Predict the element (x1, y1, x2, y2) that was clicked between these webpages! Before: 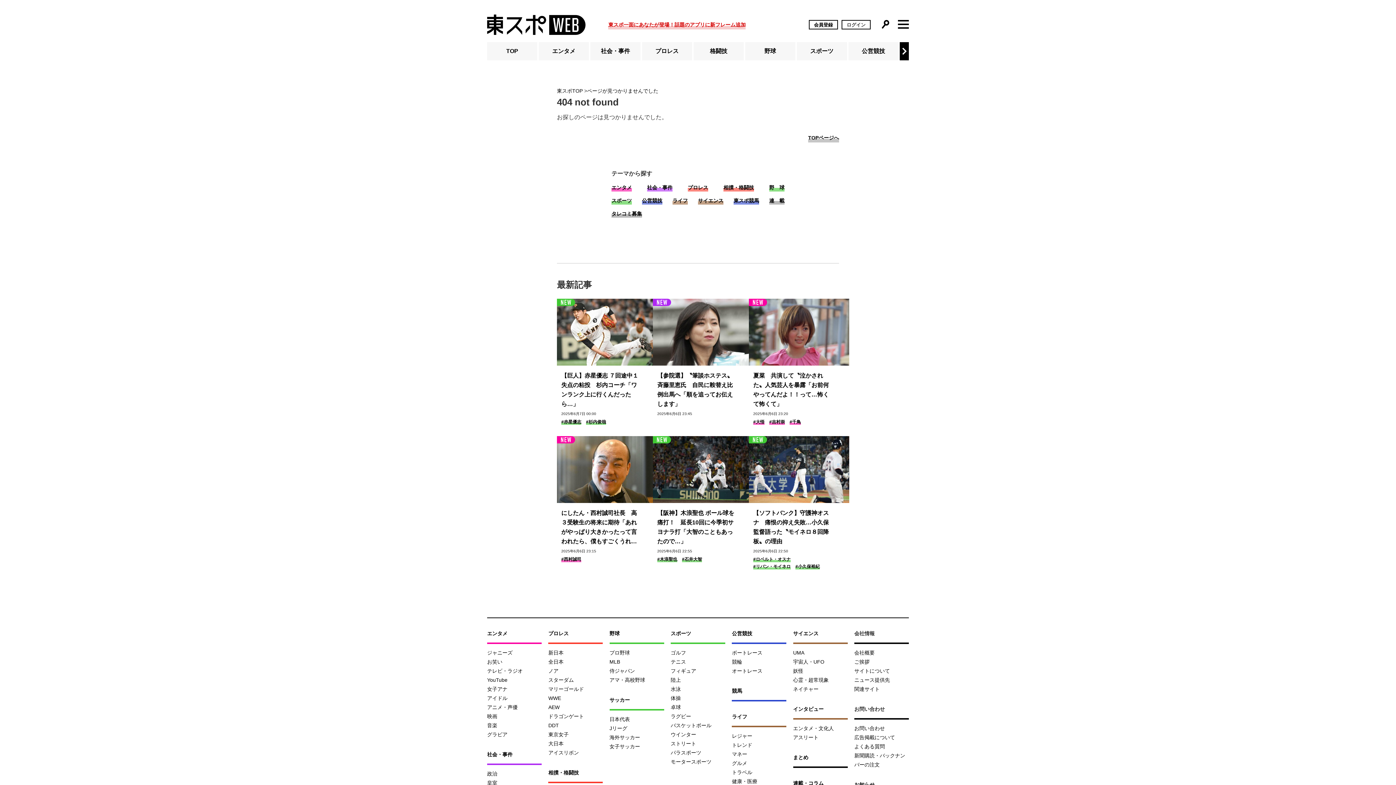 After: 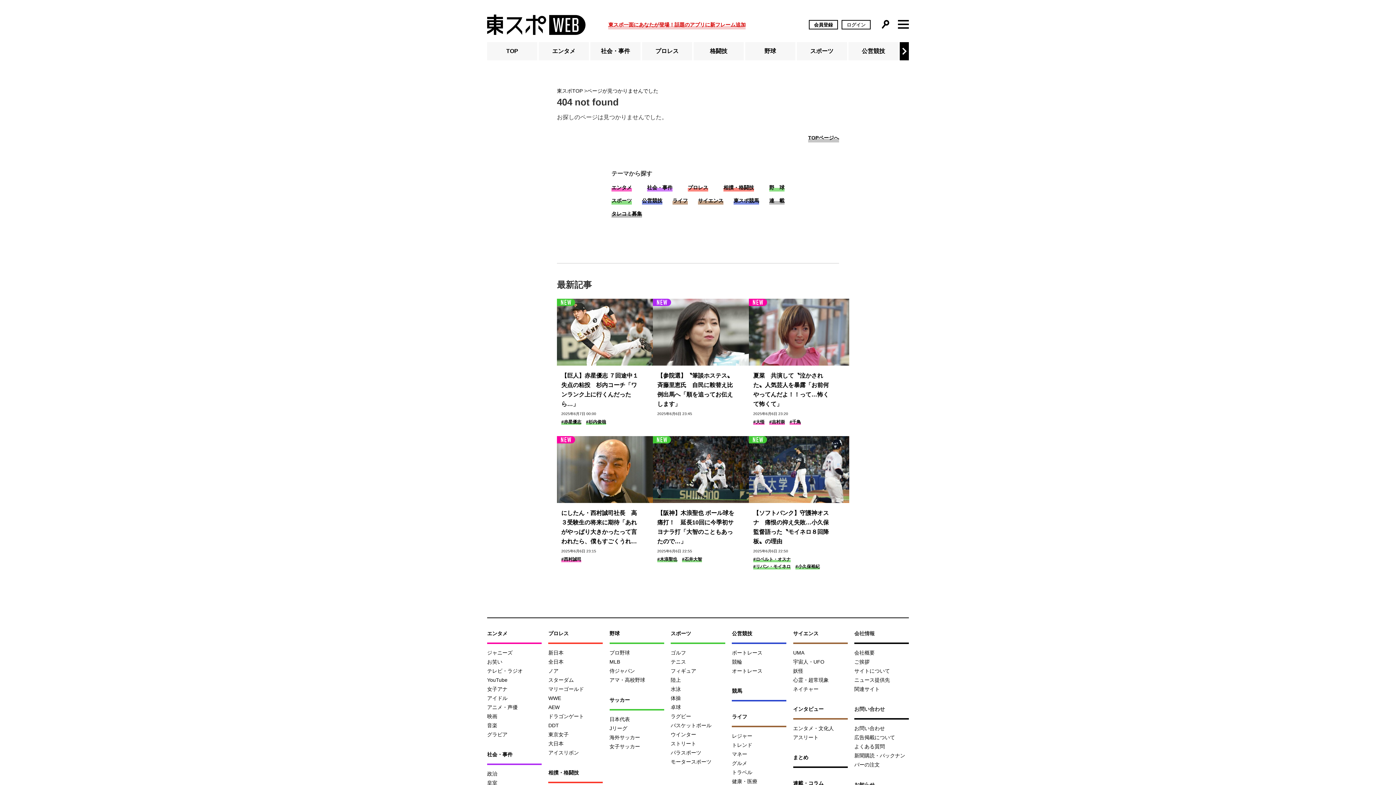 Action: bbox: (854, 725, 885, 731) label: お問い合わせ